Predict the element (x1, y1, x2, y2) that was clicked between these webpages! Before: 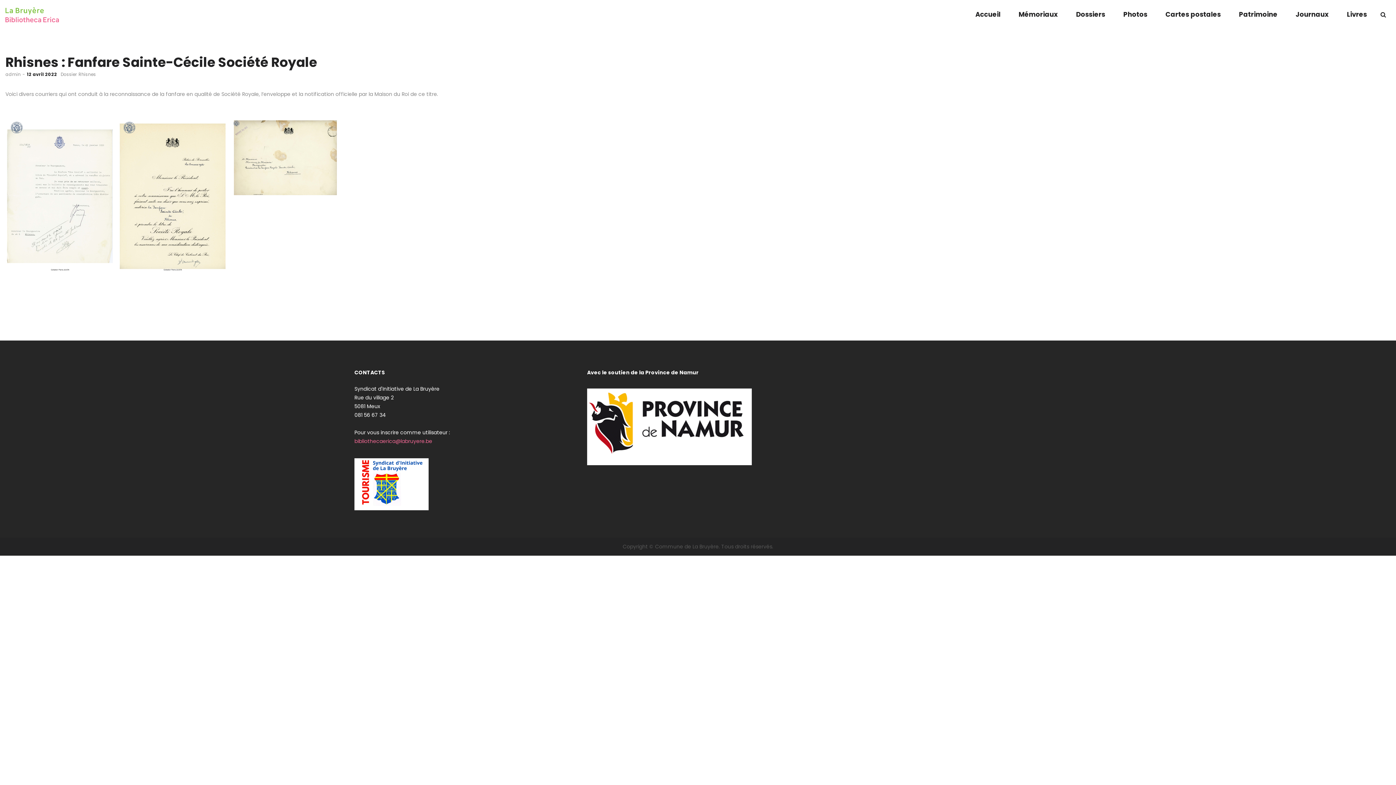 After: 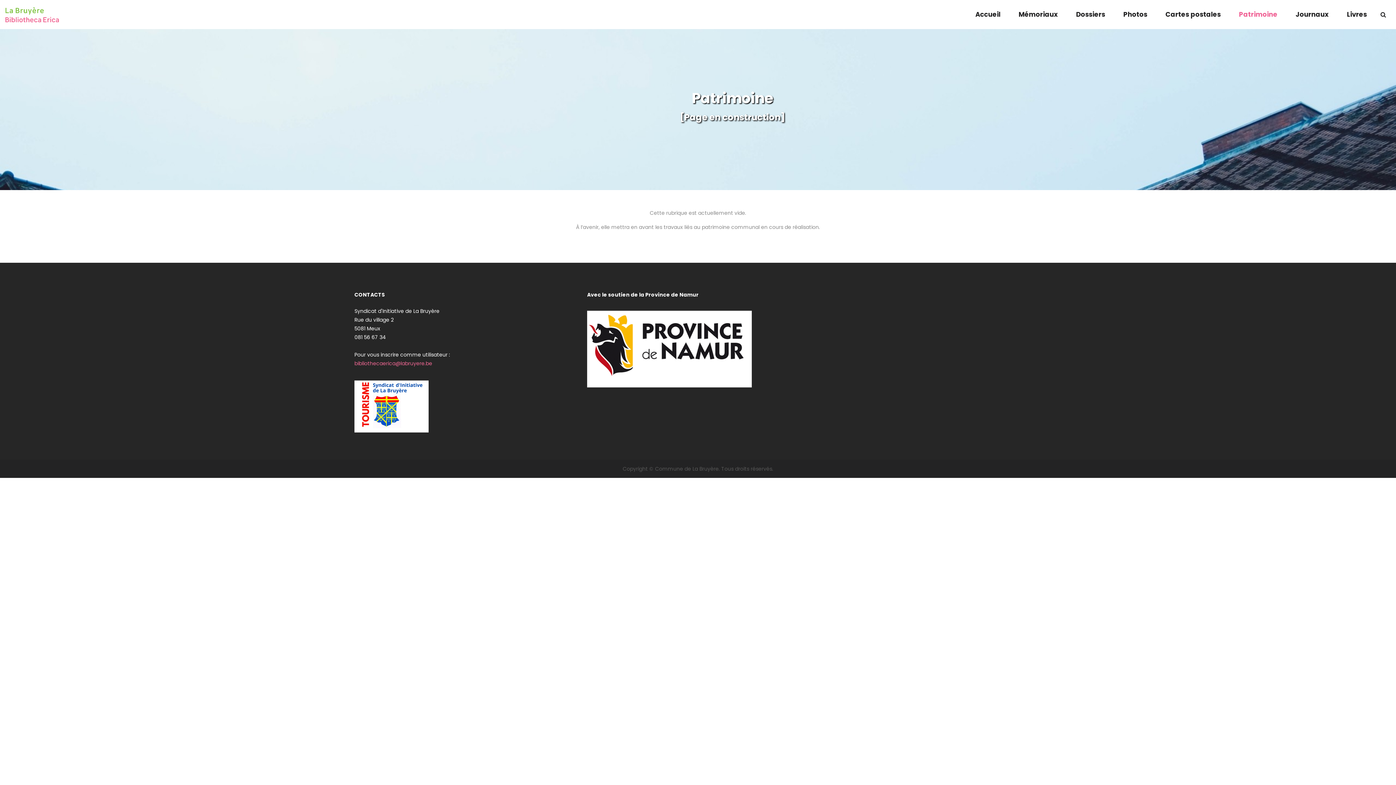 Action: label: Patrimoine bbox: (1233, 7, 1283, 21)